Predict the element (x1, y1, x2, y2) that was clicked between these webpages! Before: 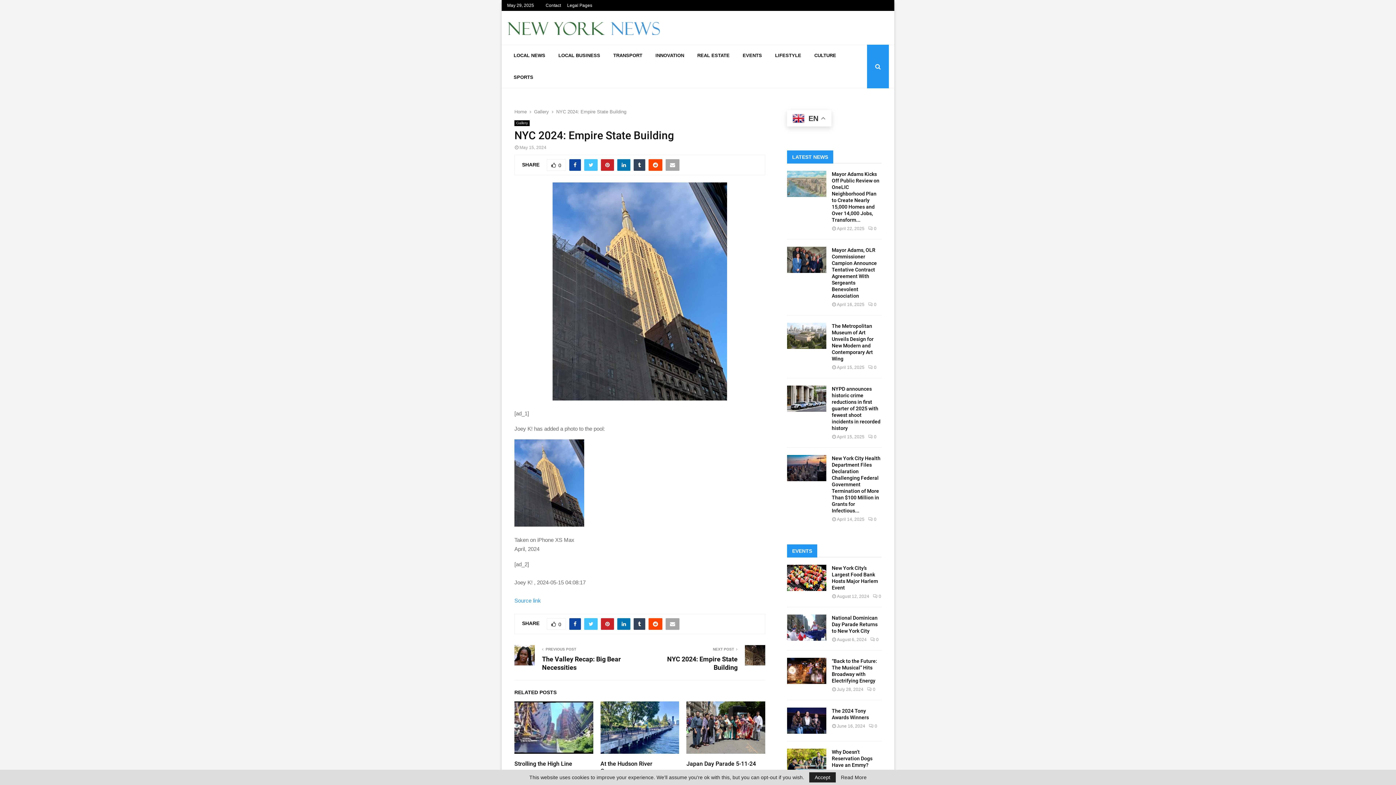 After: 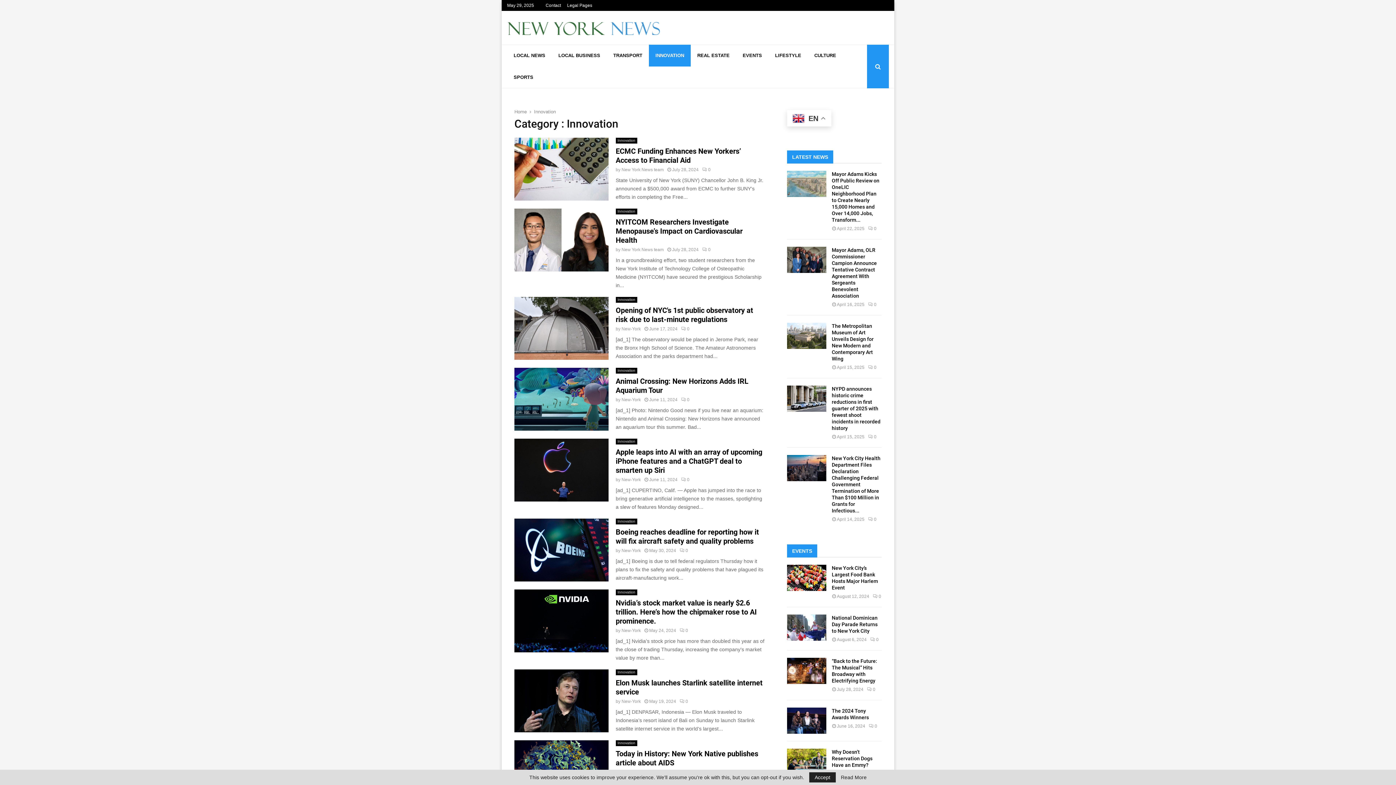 Action: label: INNOVATION bbox: (649, 44, 690, 66)